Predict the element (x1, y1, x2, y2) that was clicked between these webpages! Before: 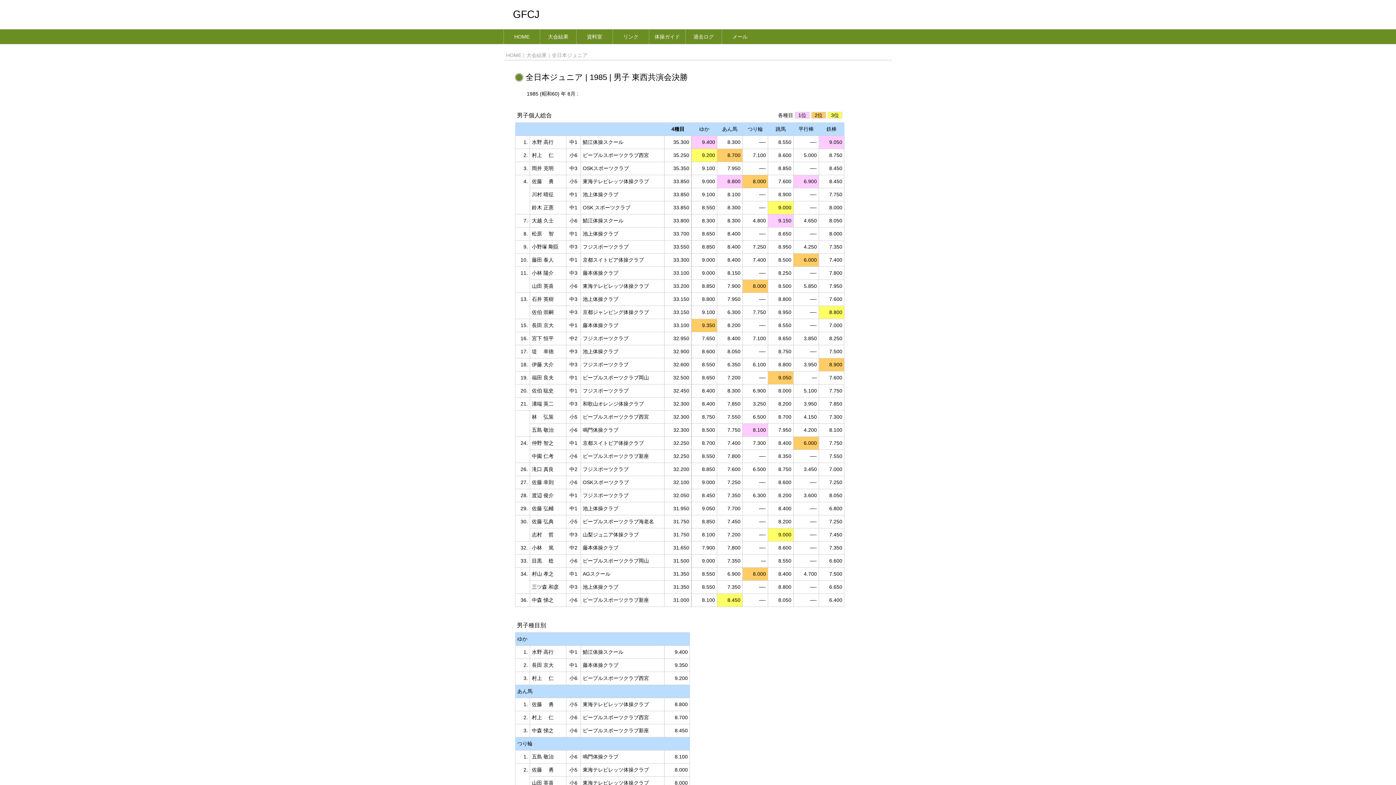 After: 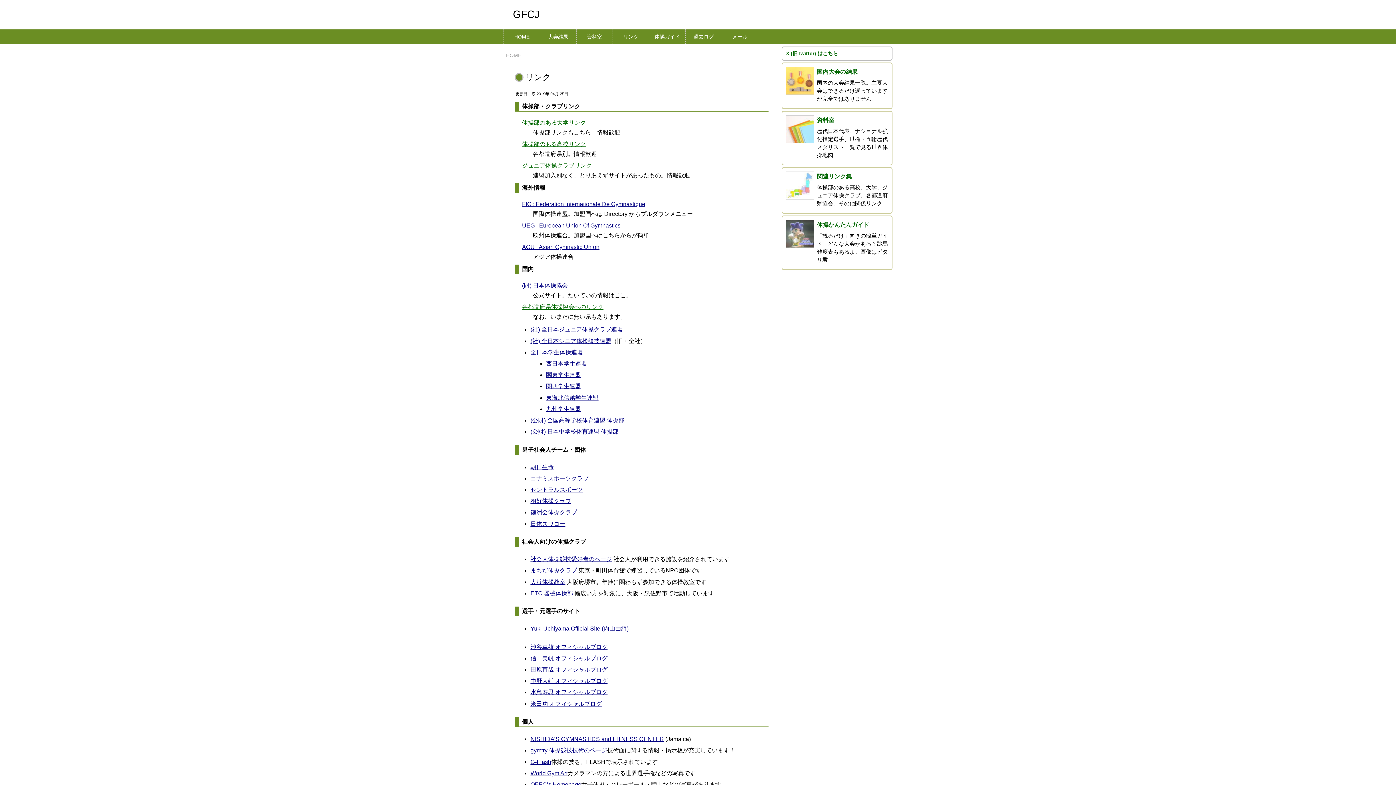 Action: label: リンク bbox: (613, 29, 649, 44)